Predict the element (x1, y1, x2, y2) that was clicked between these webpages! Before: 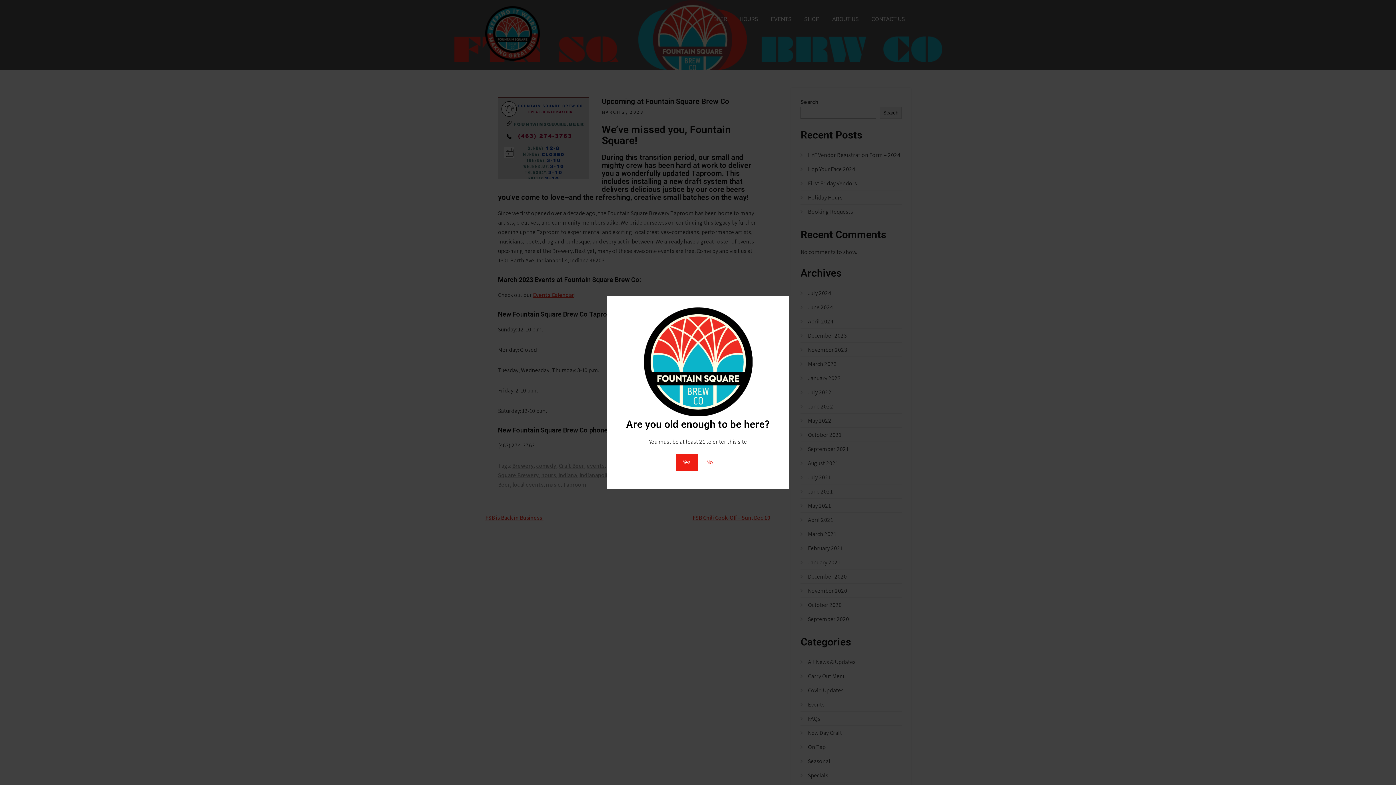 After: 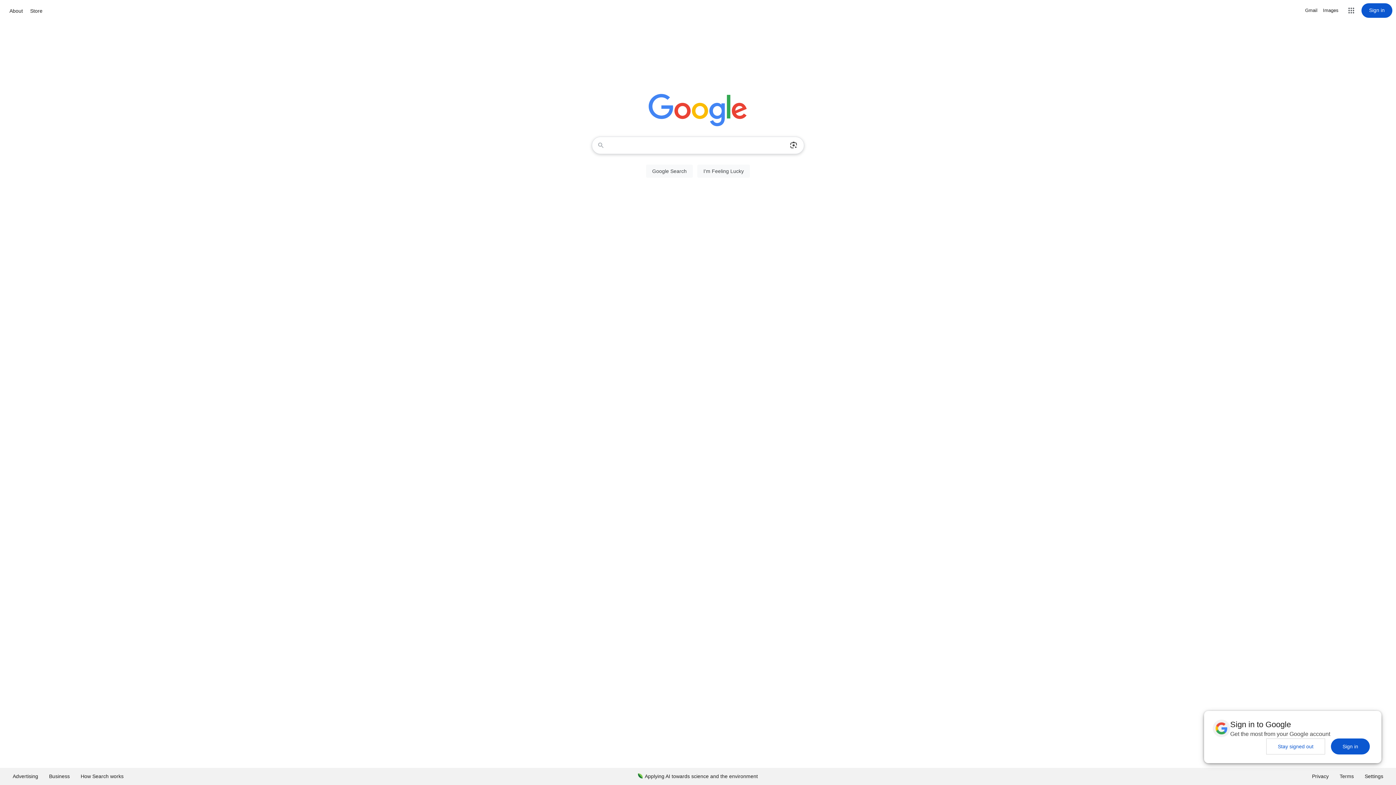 Action: bbox: (699, 454, 720, 470) label: No